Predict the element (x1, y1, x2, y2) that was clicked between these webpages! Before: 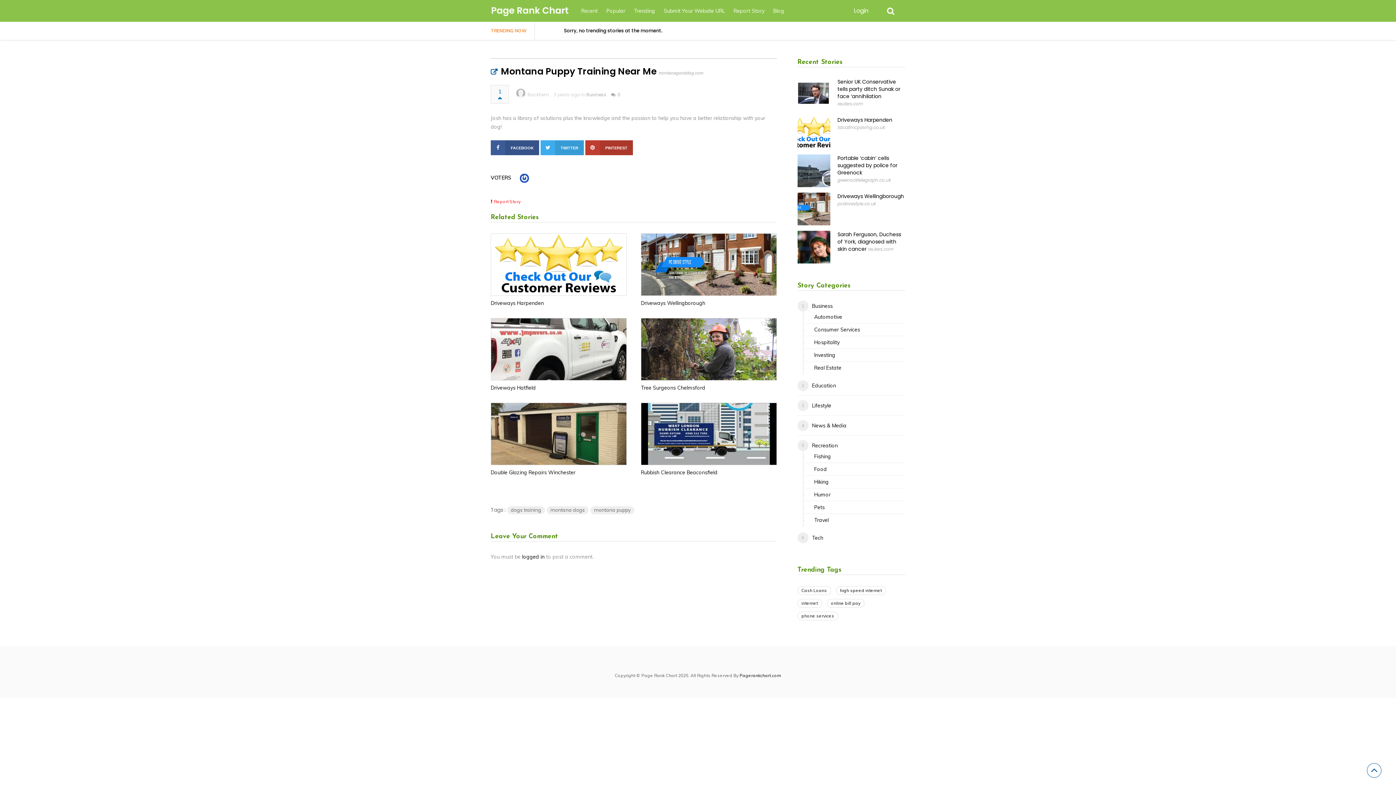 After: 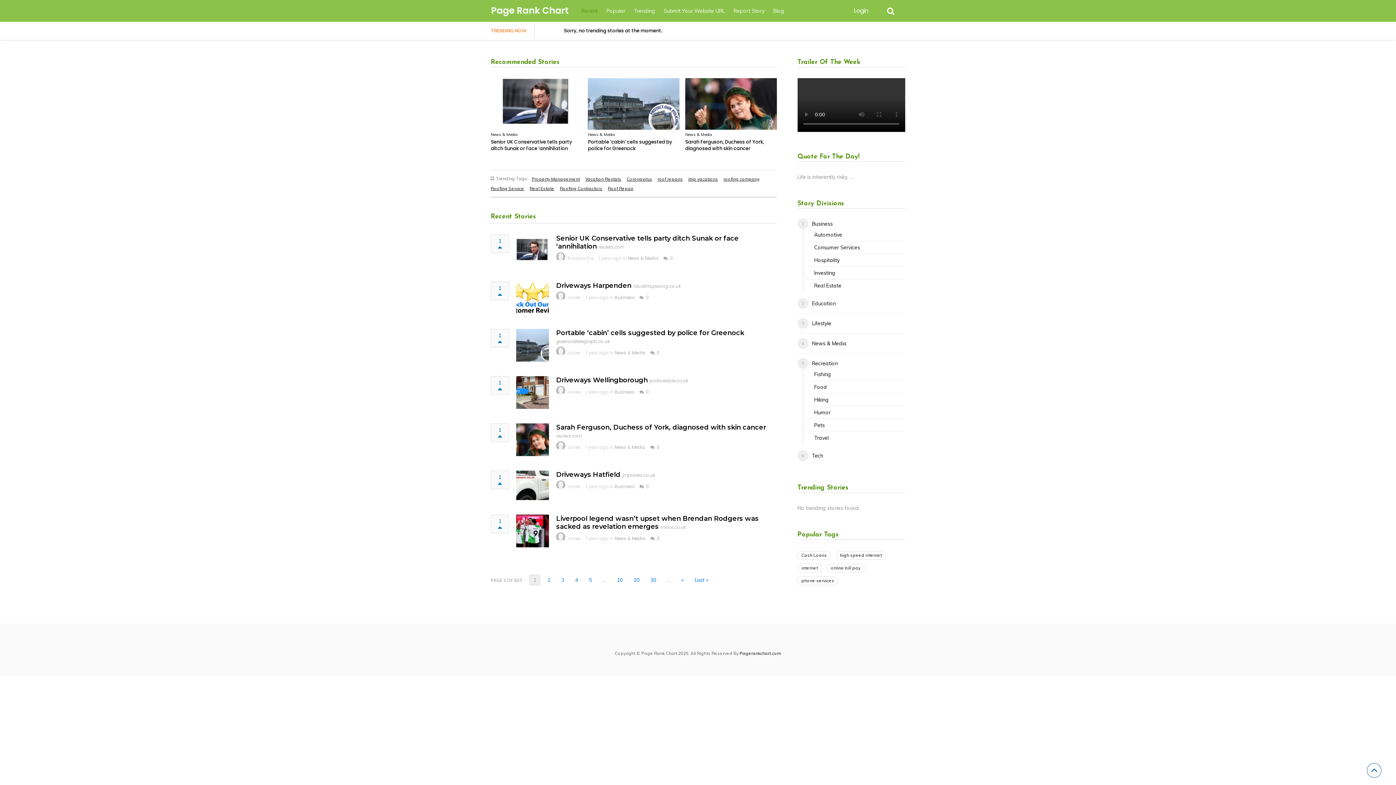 Action: bbox: (522, 553, 544, 560) label: logged in